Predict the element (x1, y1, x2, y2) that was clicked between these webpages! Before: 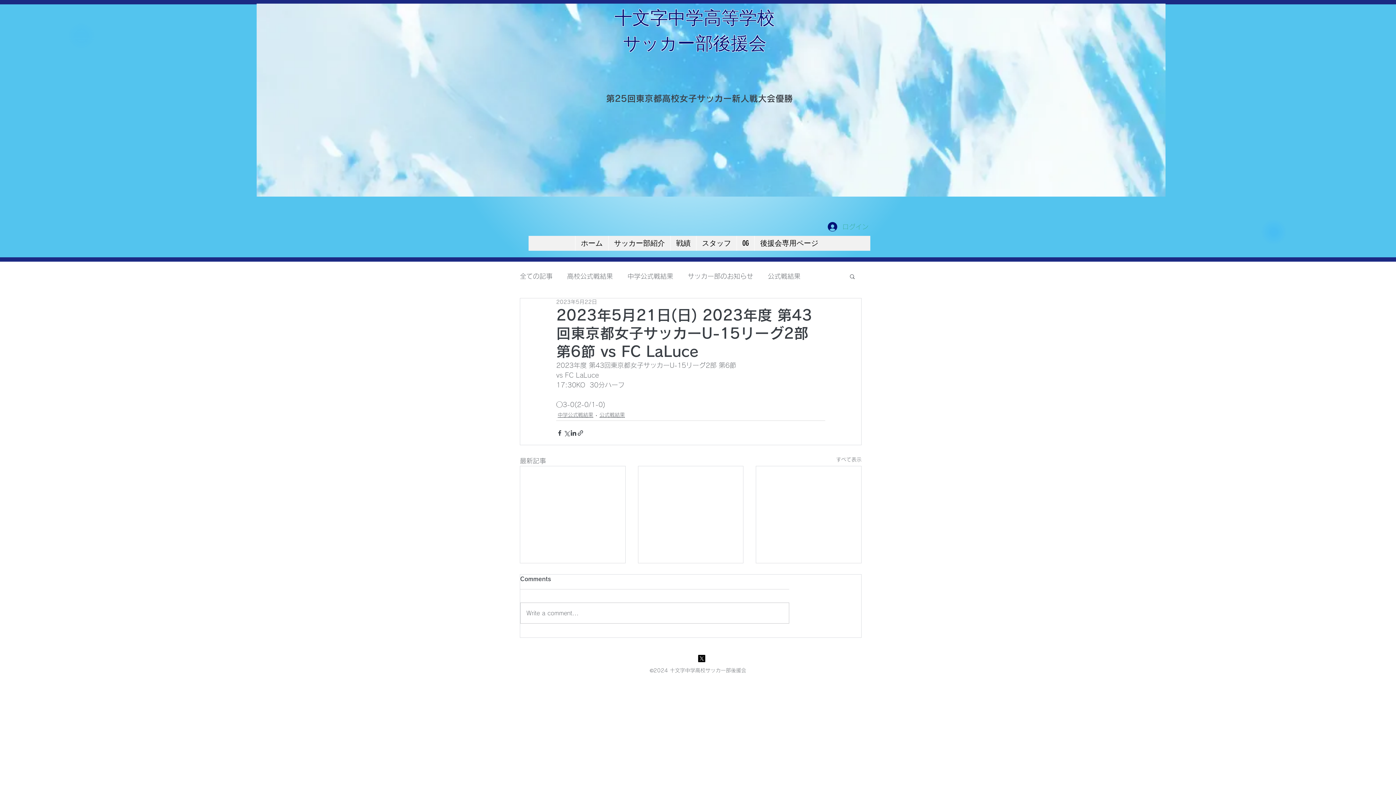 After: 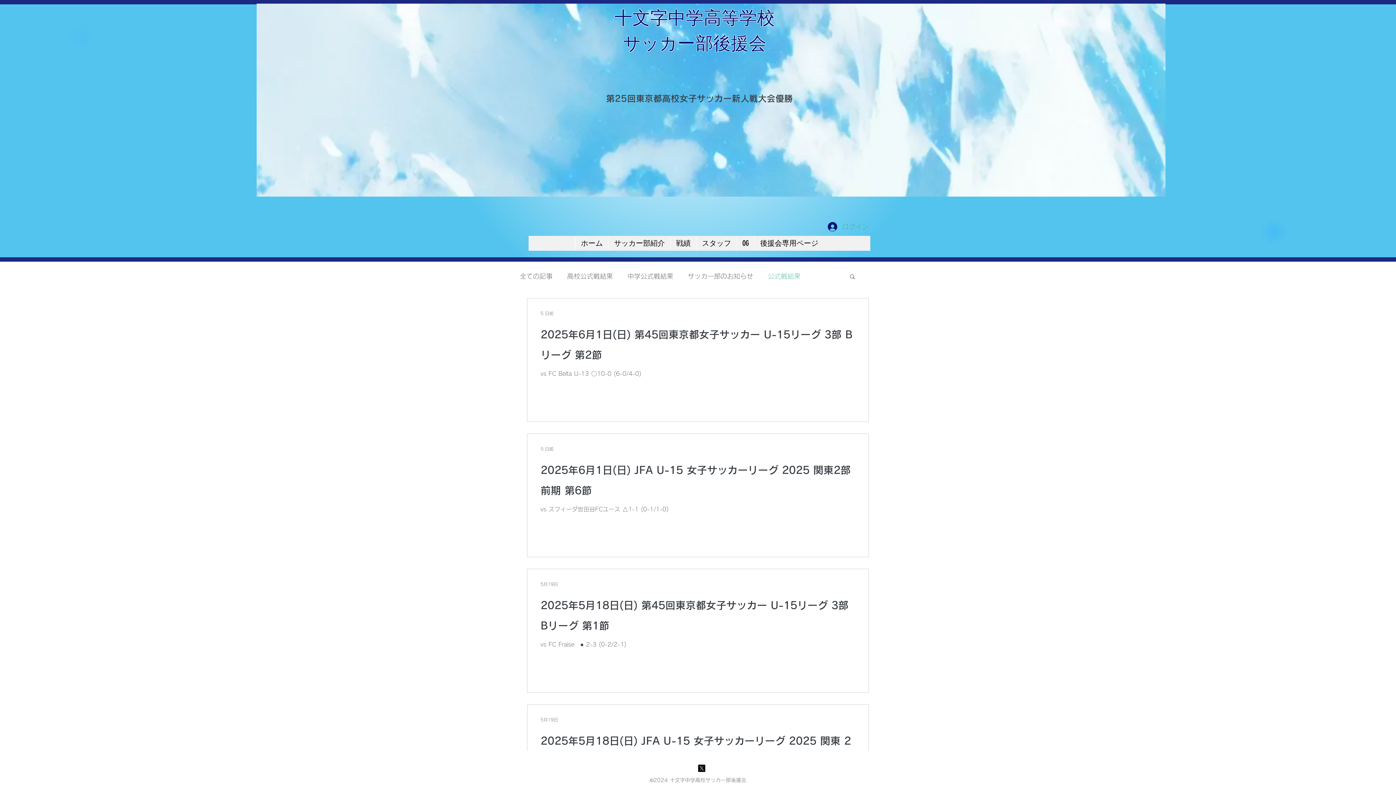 Action: bbox: (599, 411, 625, 419) label: 公式戦結果